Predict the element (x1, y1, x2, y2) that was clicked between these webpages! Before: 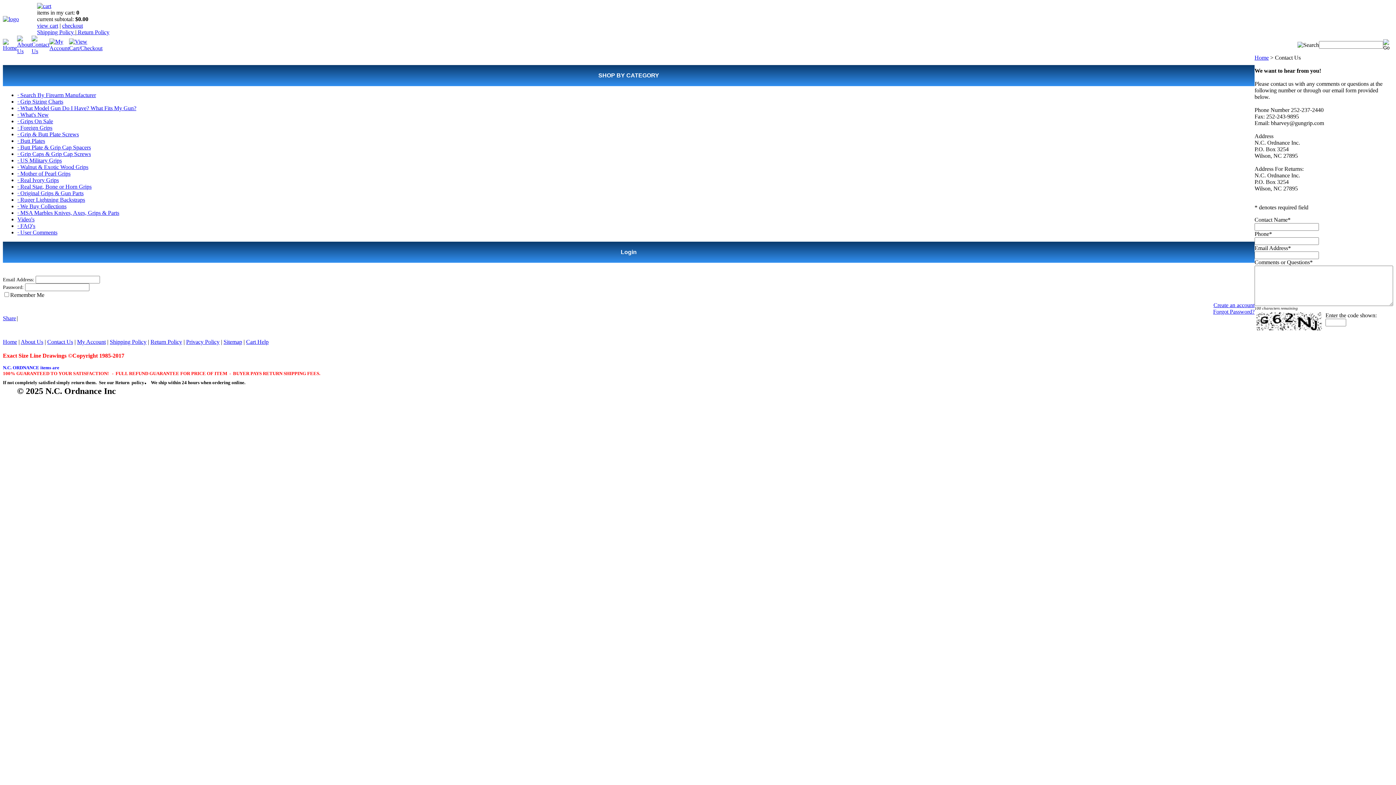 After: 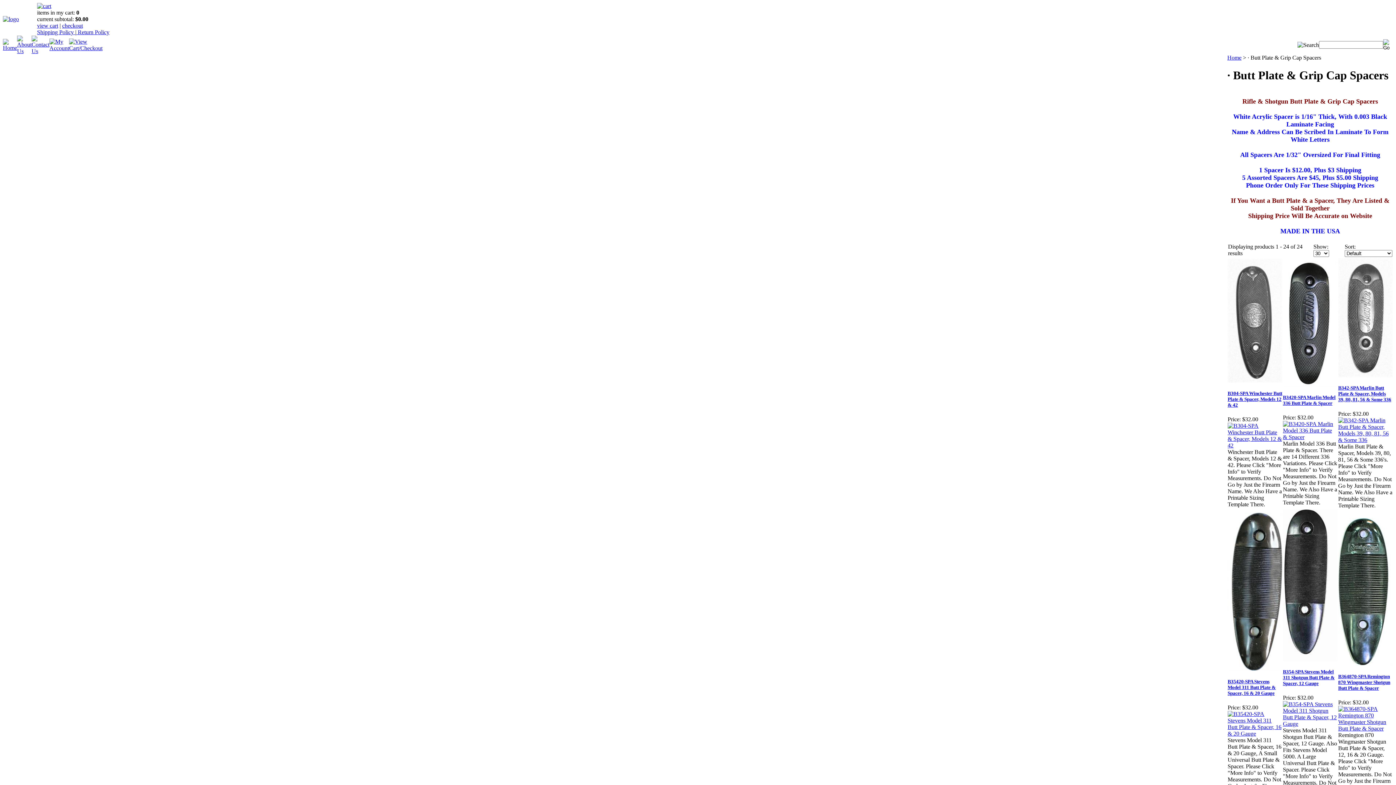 Action: label: · Butt Plate & Grip Cap Spacers bbox: (17, 144, 90, 150)